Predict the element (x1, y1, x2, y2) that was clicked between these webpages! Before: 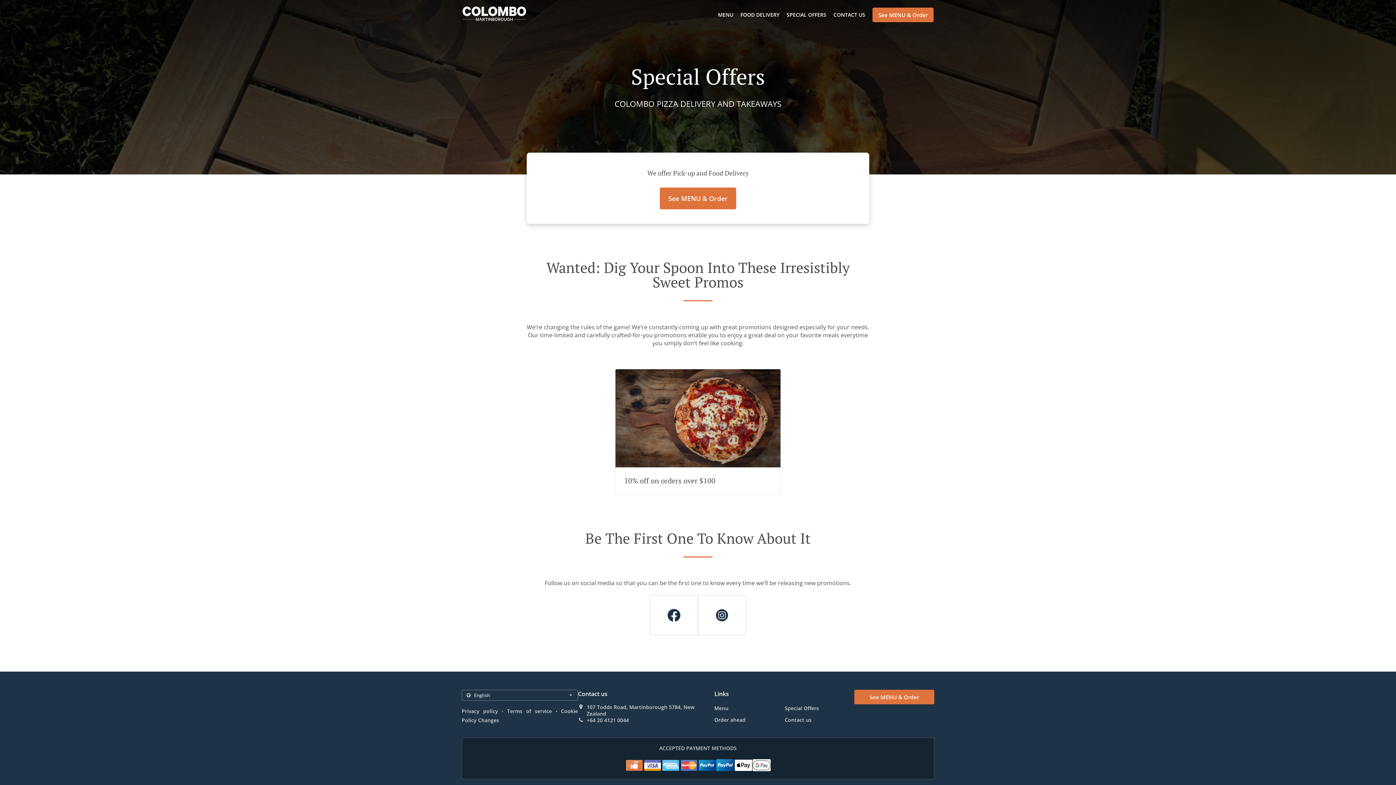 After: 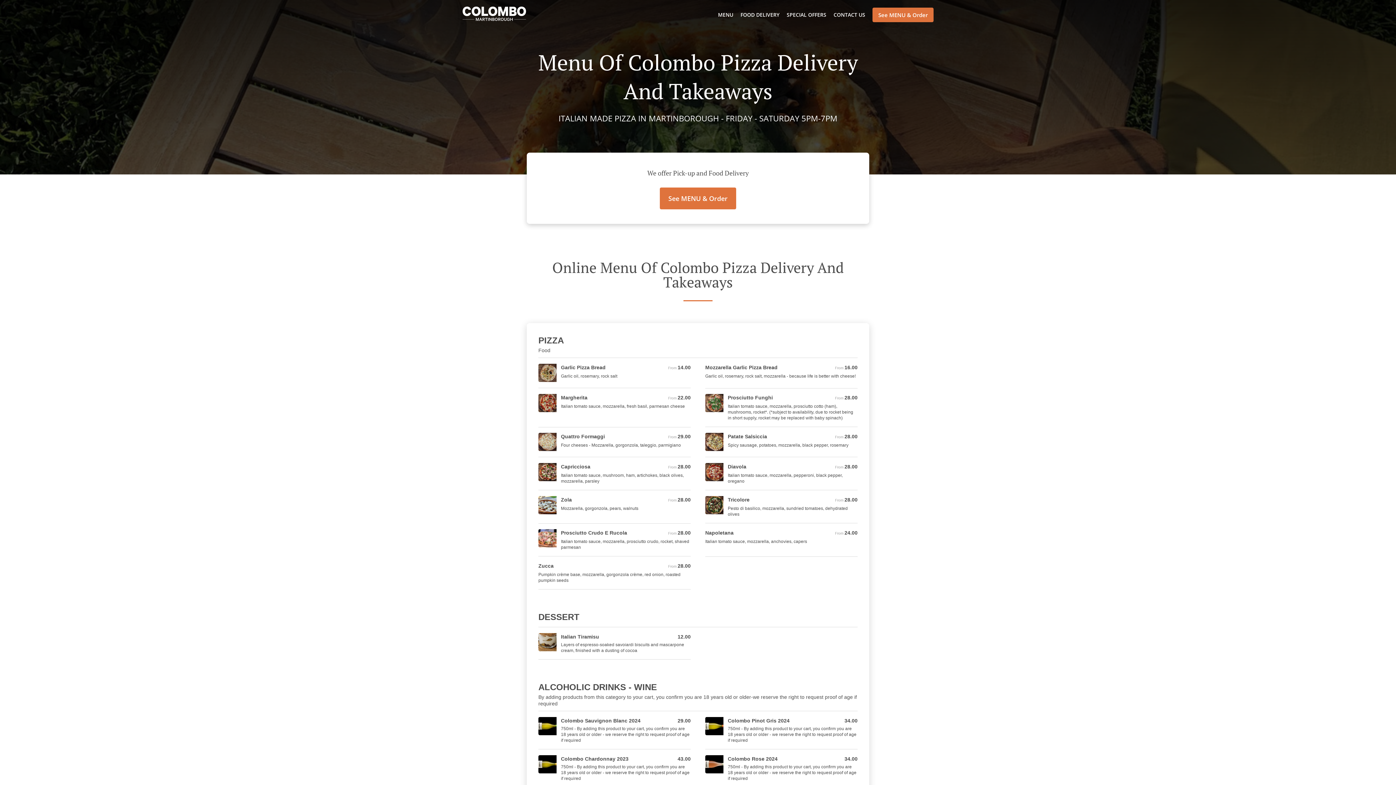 Action: label: MENU bbox: (718, 11, 733, 18)